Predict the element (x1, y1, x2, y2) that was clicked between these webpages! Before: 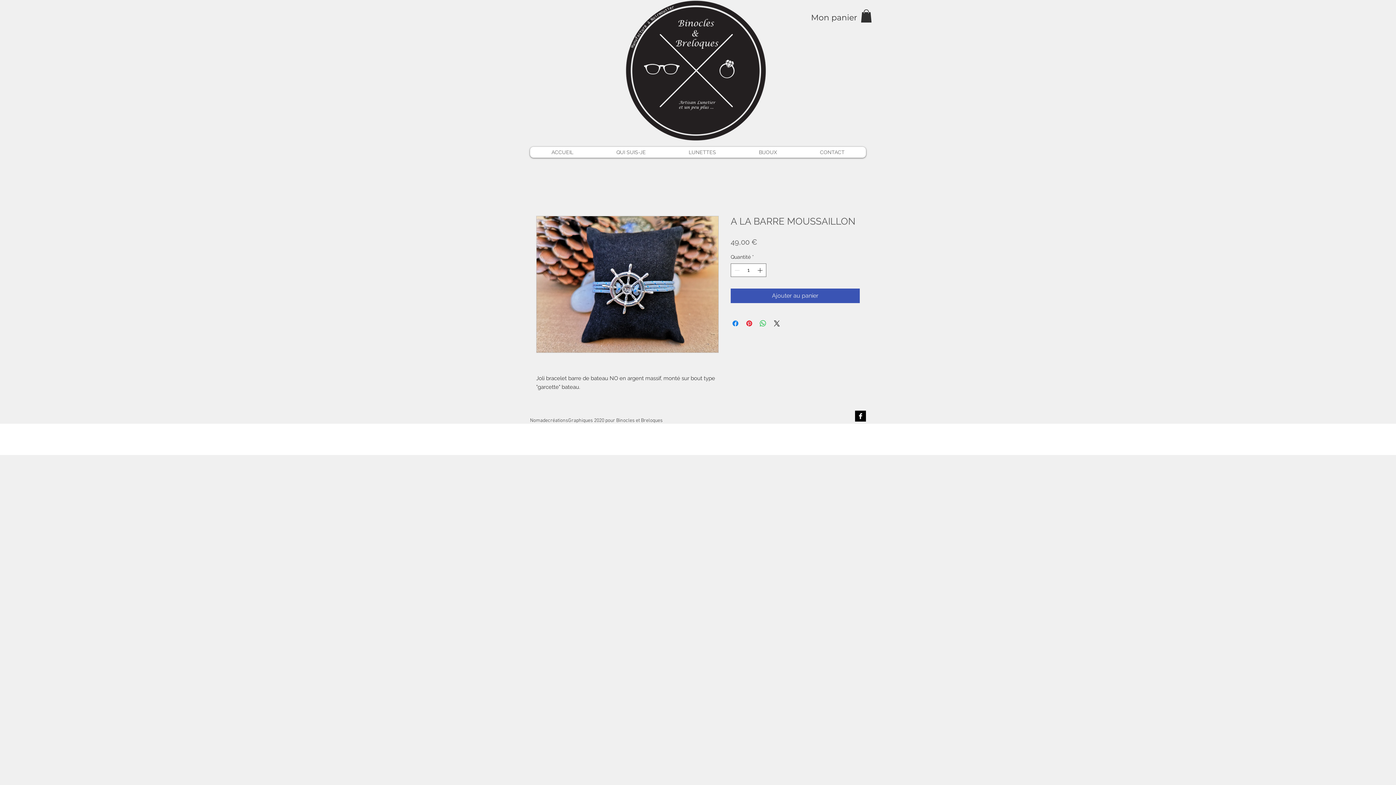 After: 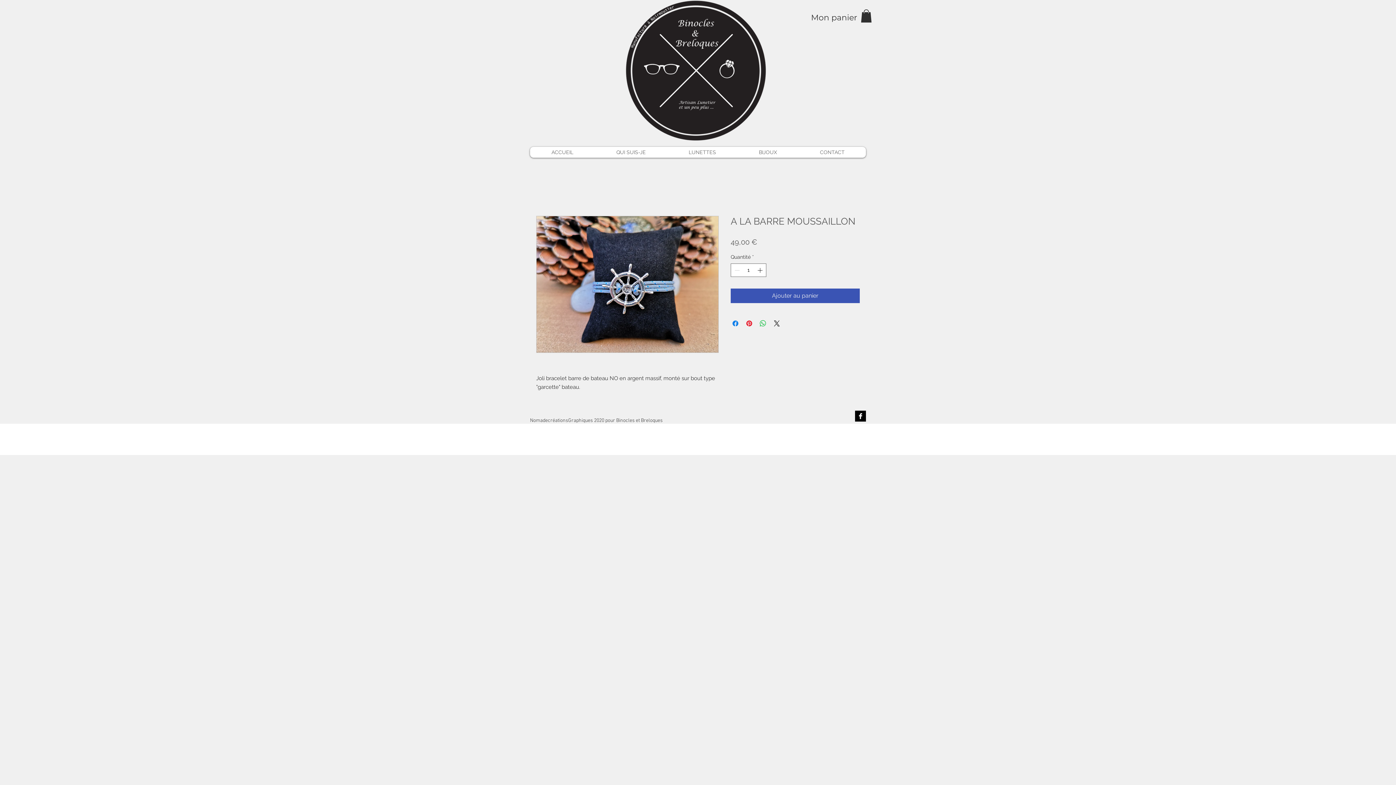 Action: bbox: (855, 410, 866, 421) label: Facebook B&W